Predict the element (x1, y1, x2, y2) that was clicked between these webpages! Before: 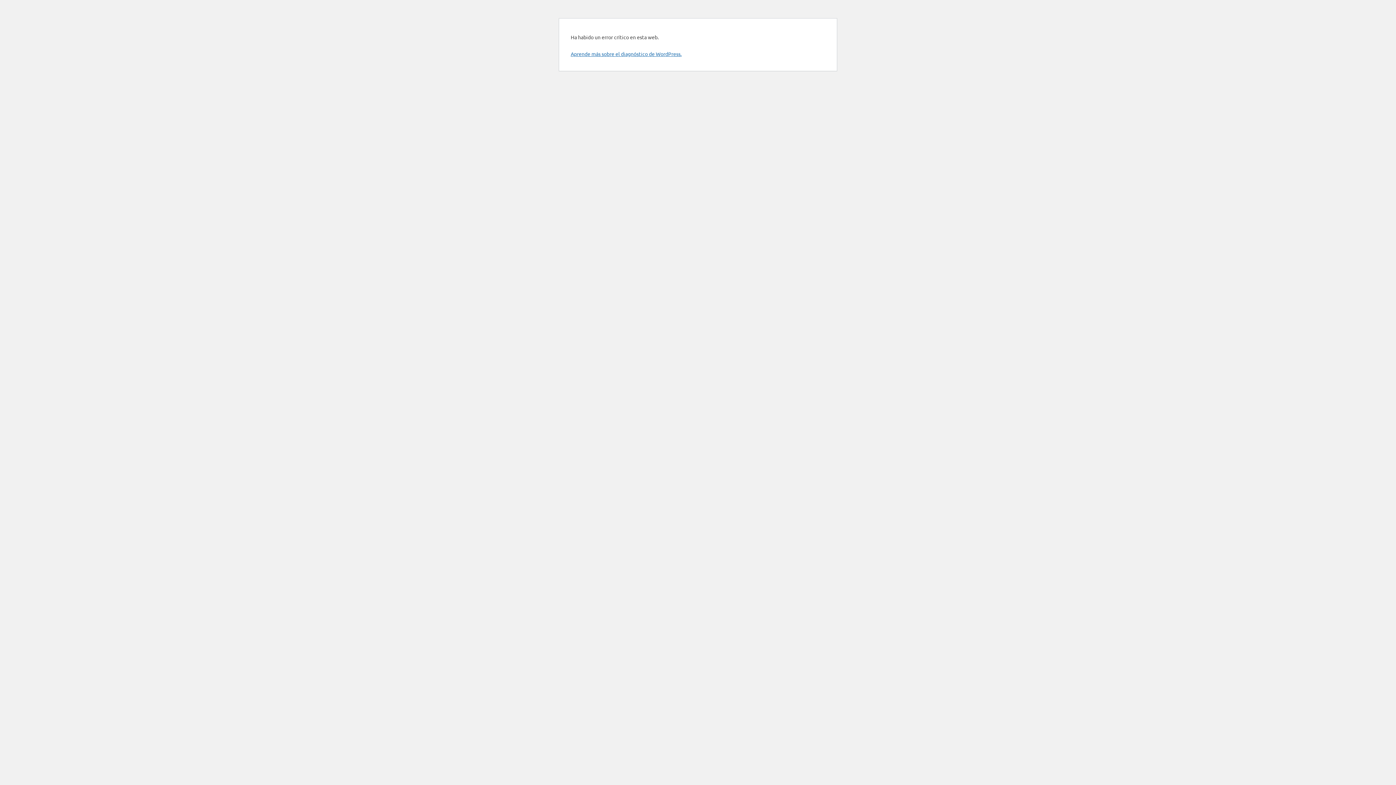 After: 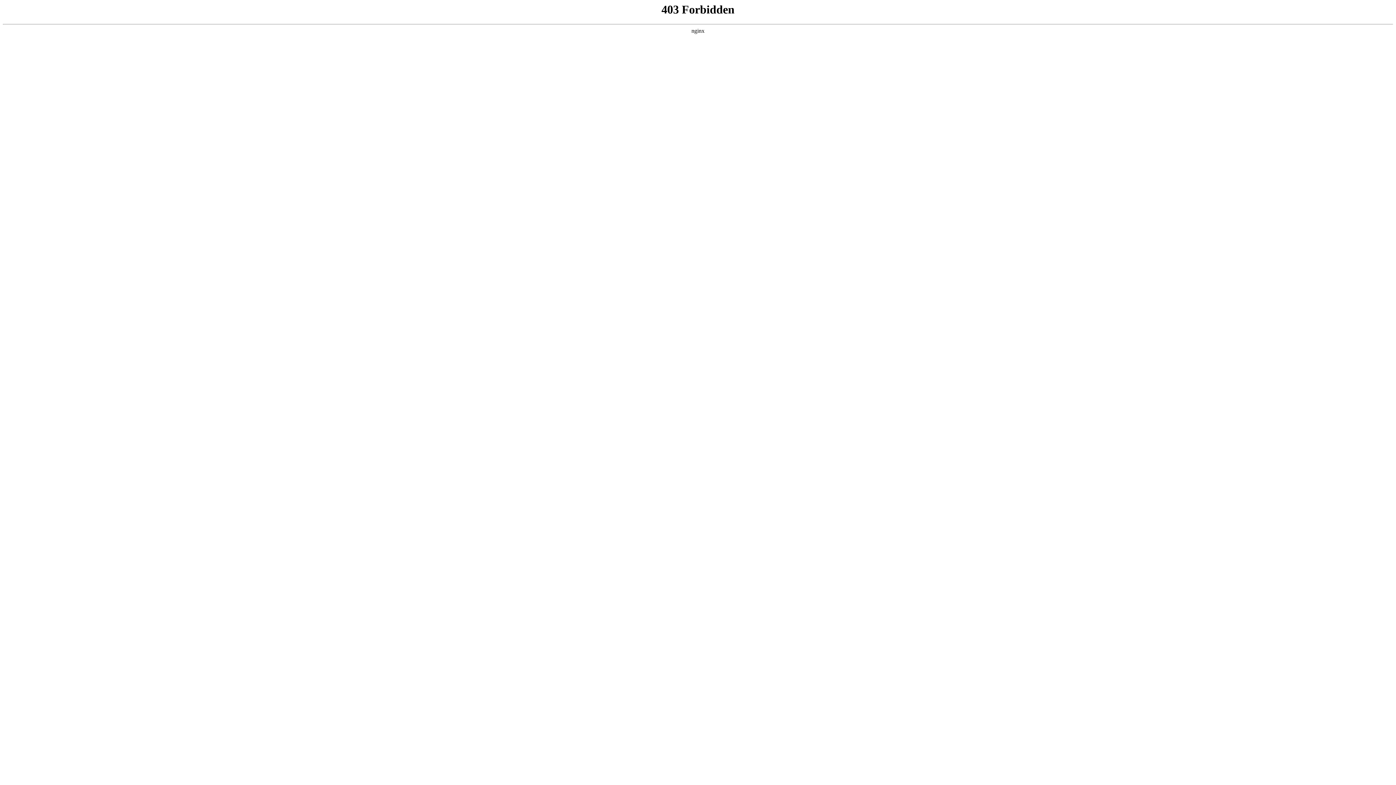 Action: bbox: (570, 50, 681, 57) label: Aprende más sobre el diagnóstico de WordPress.